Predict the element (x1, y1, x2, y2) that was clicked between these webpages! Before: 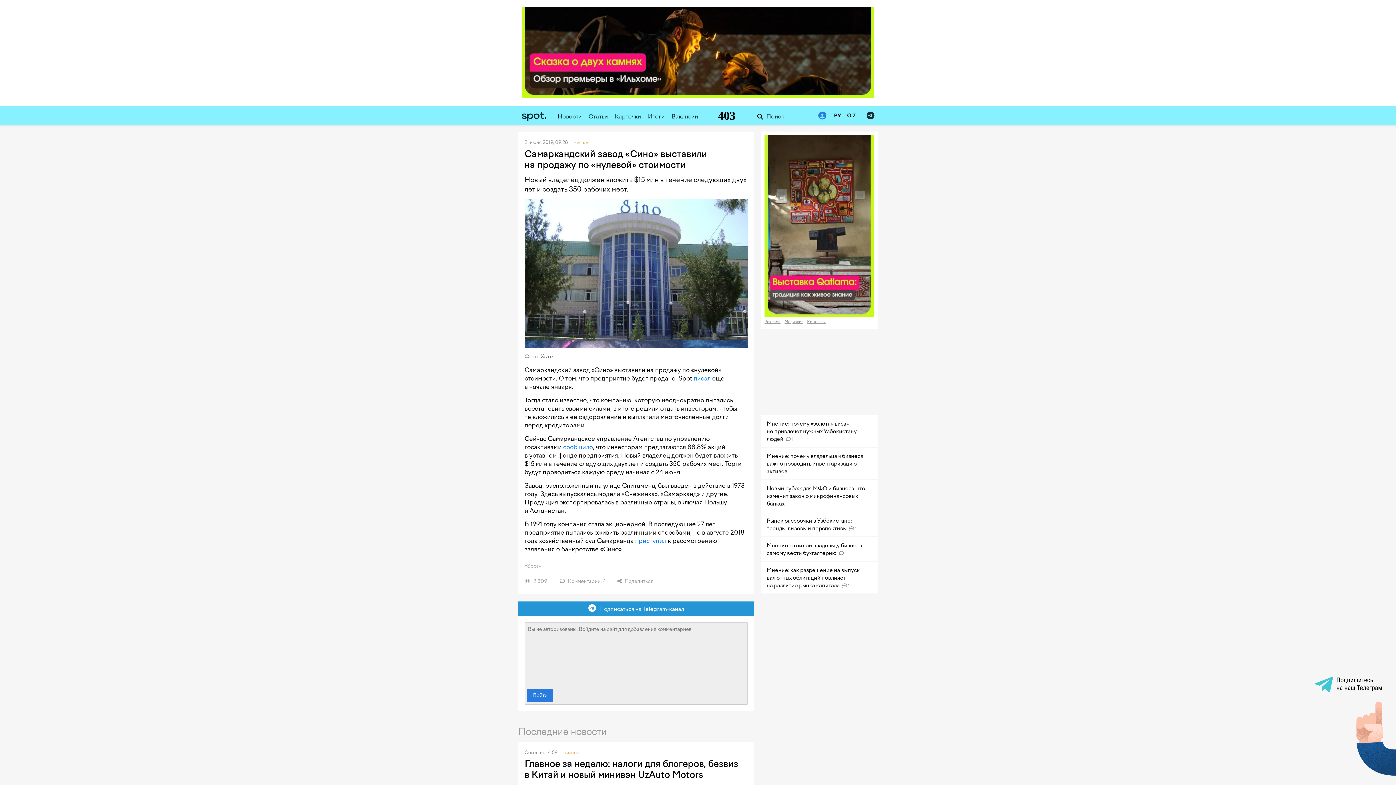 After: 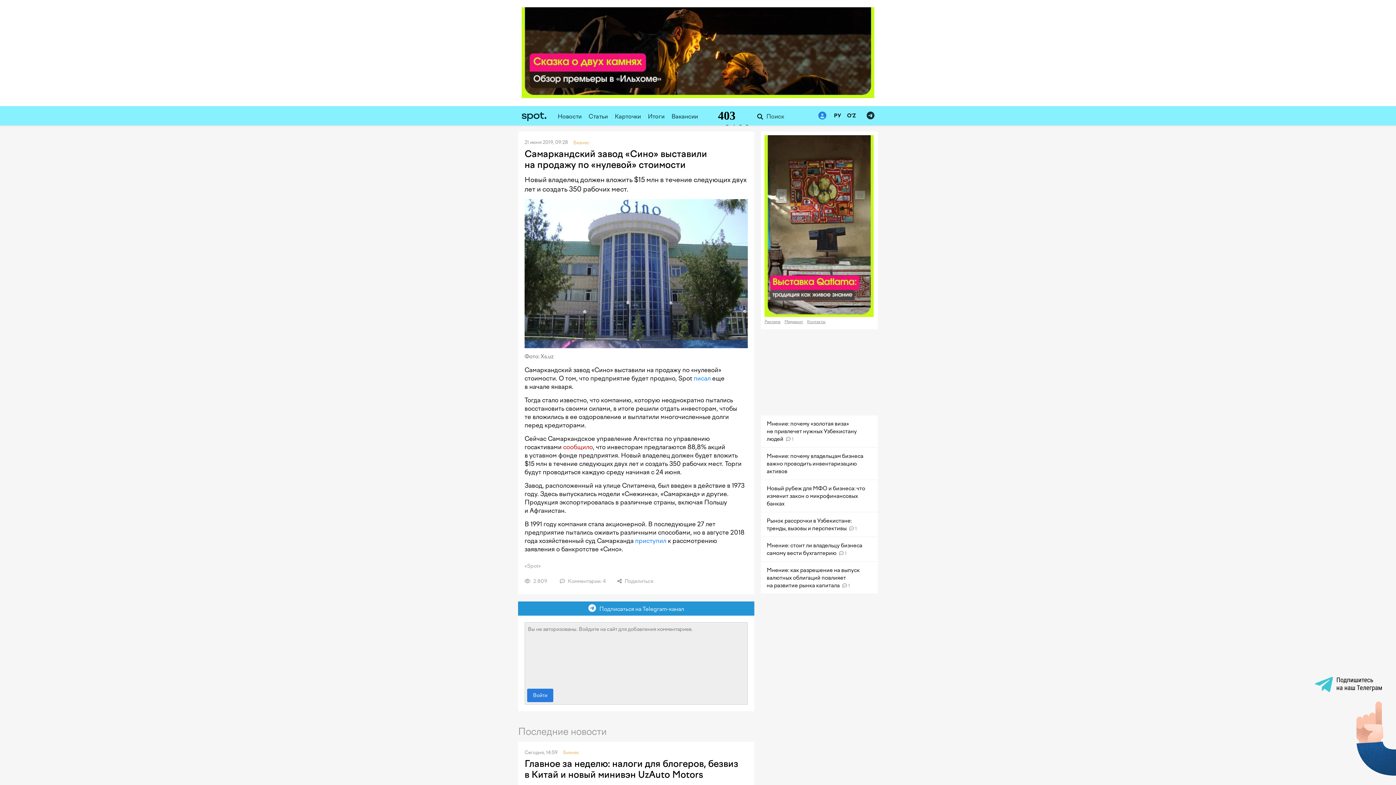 Action: bbox: (563, 443, 593, 450) label: сообщило